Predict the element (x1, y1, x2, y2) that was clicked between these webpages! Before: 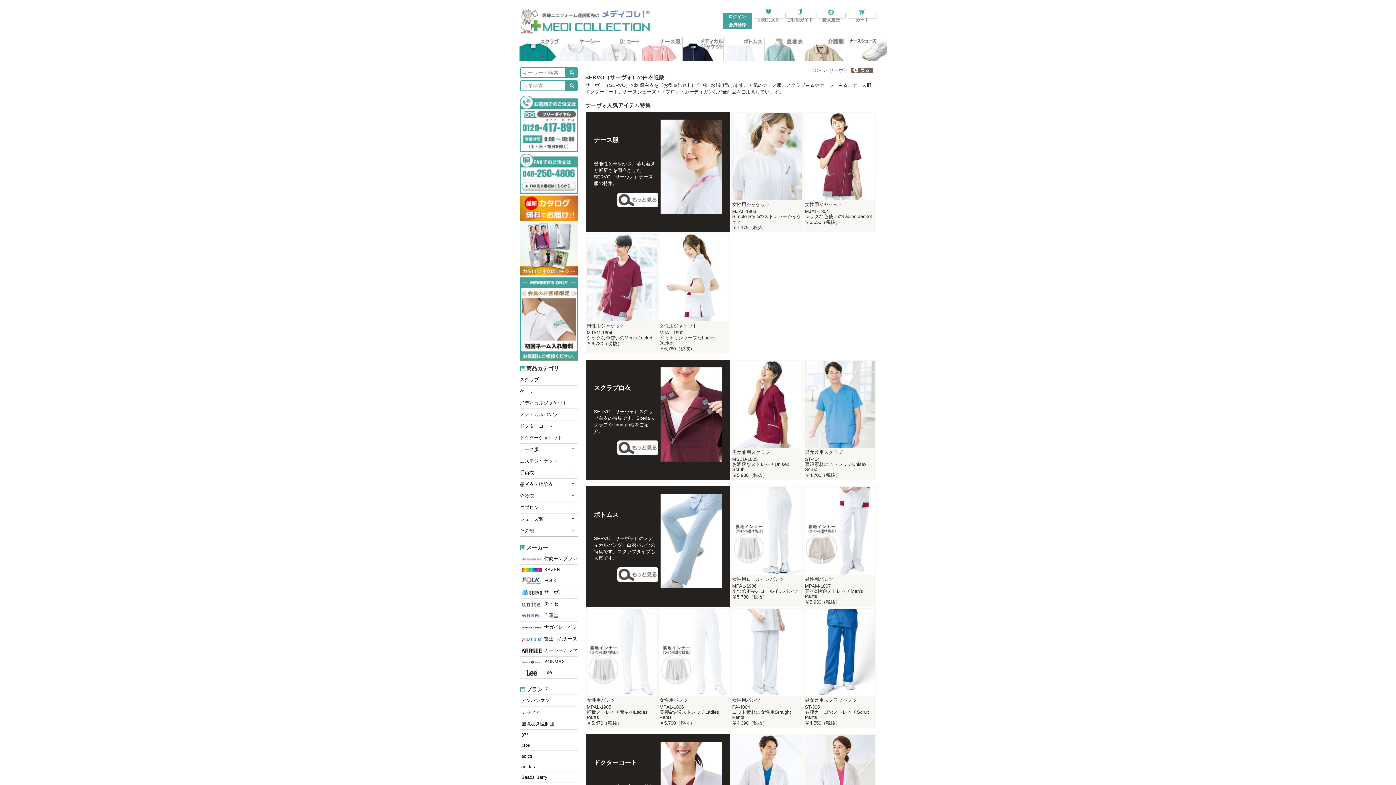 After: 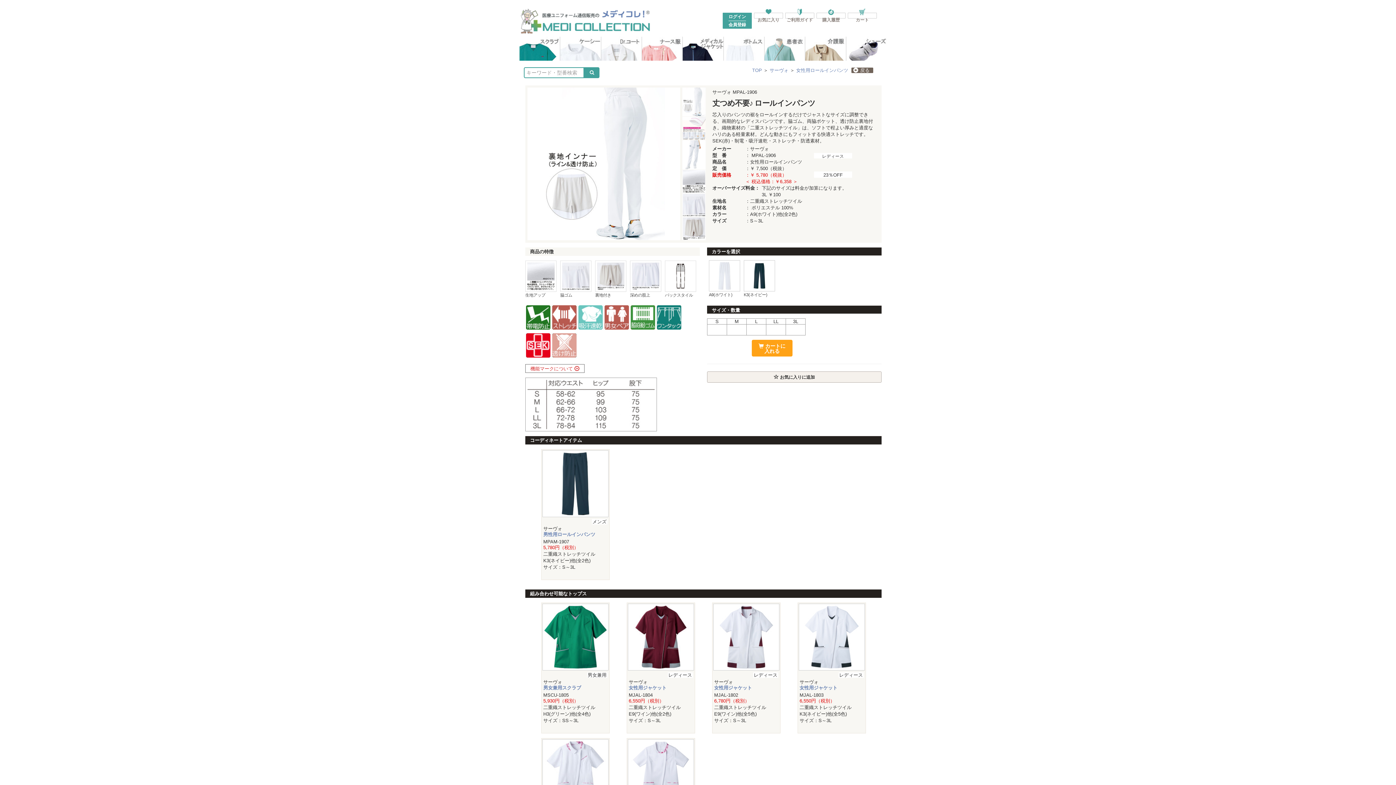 Action: bbox: (732, 528, 802, 533)